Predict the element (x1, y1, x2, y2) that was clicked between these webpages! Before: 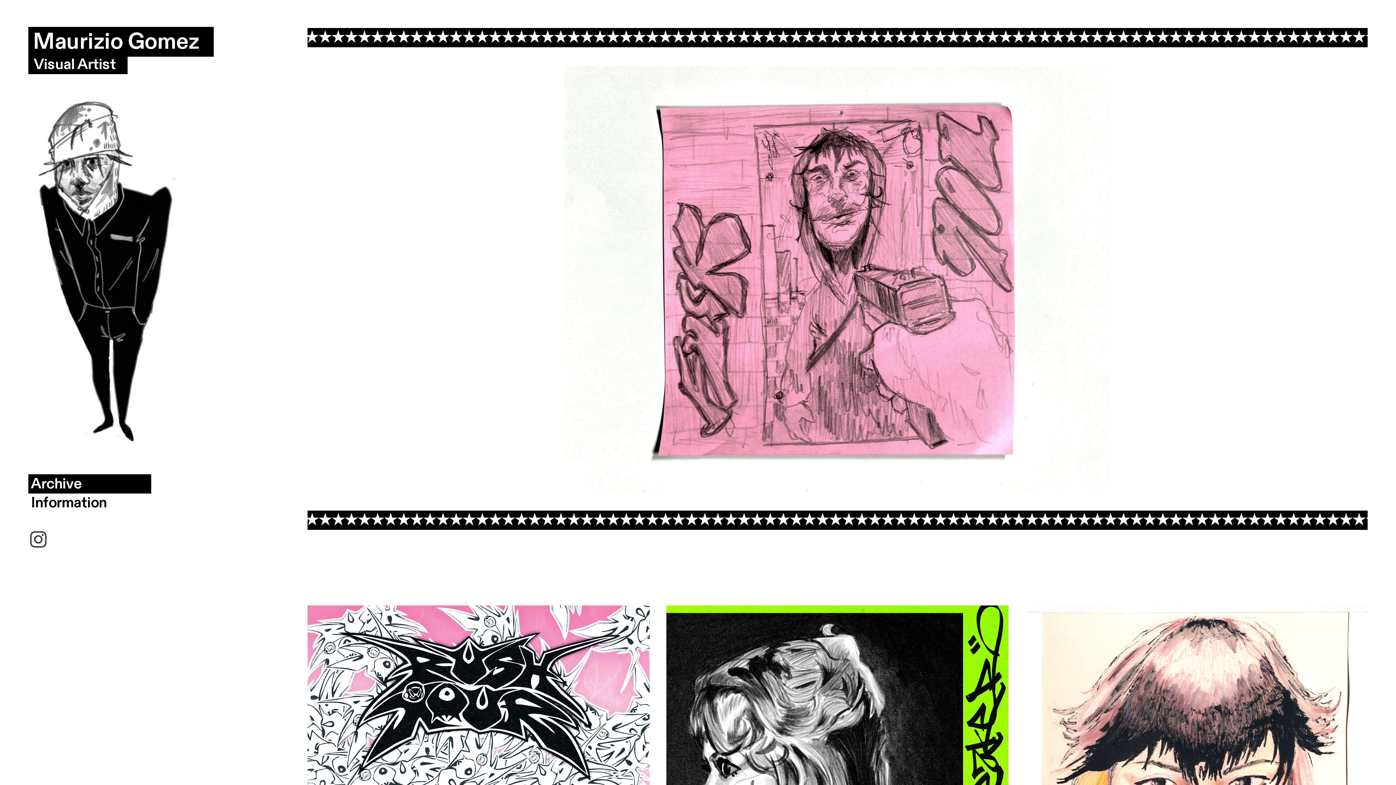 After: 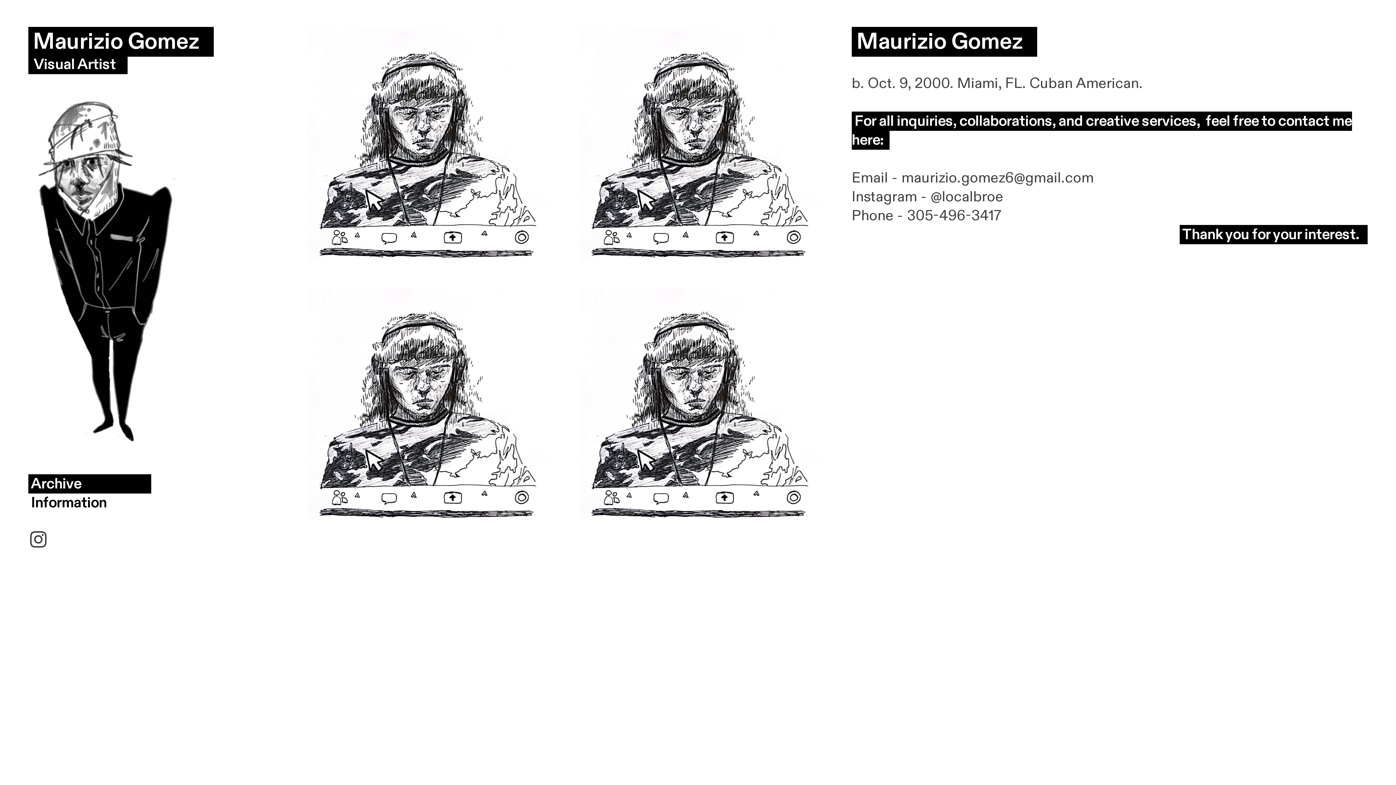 Action: label:  Information   bbox: (28, 493, 112, 512)